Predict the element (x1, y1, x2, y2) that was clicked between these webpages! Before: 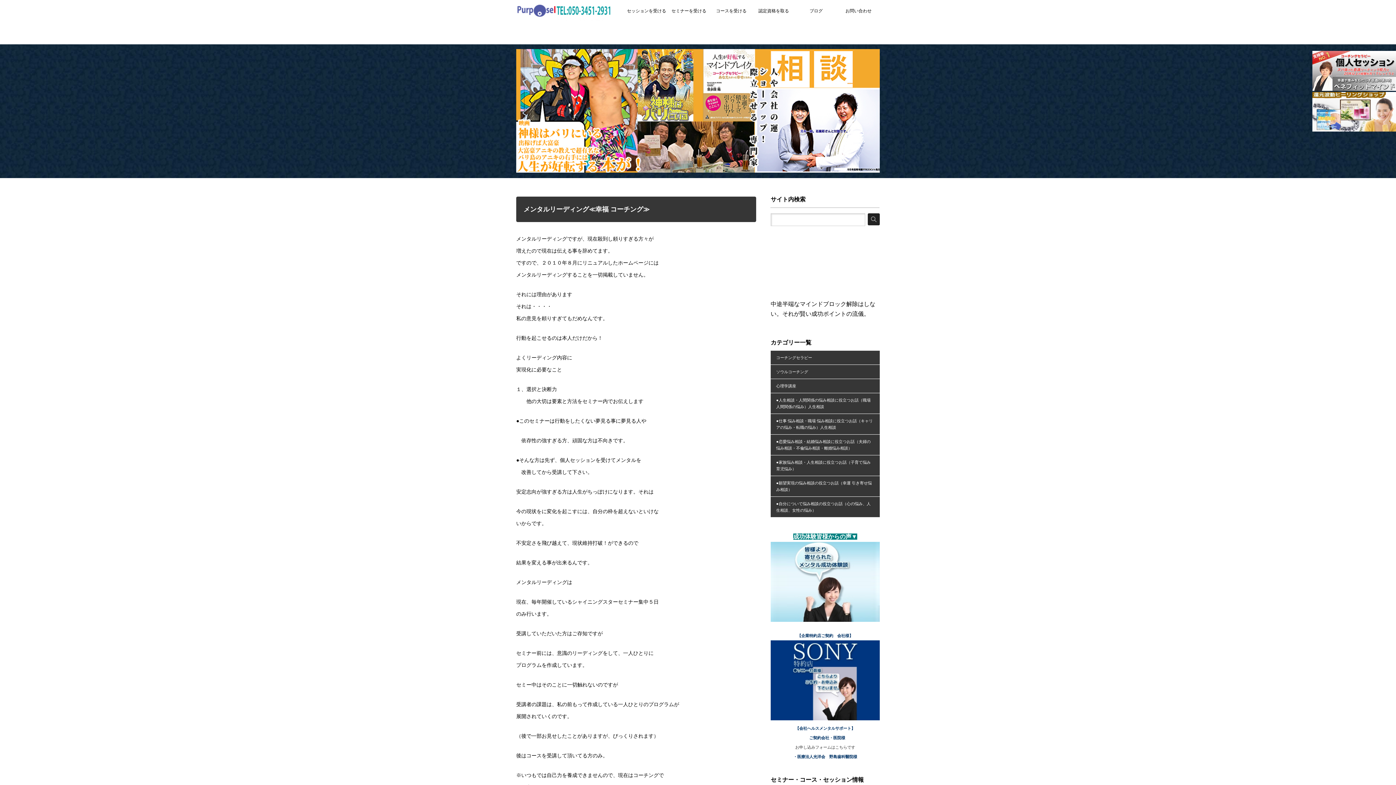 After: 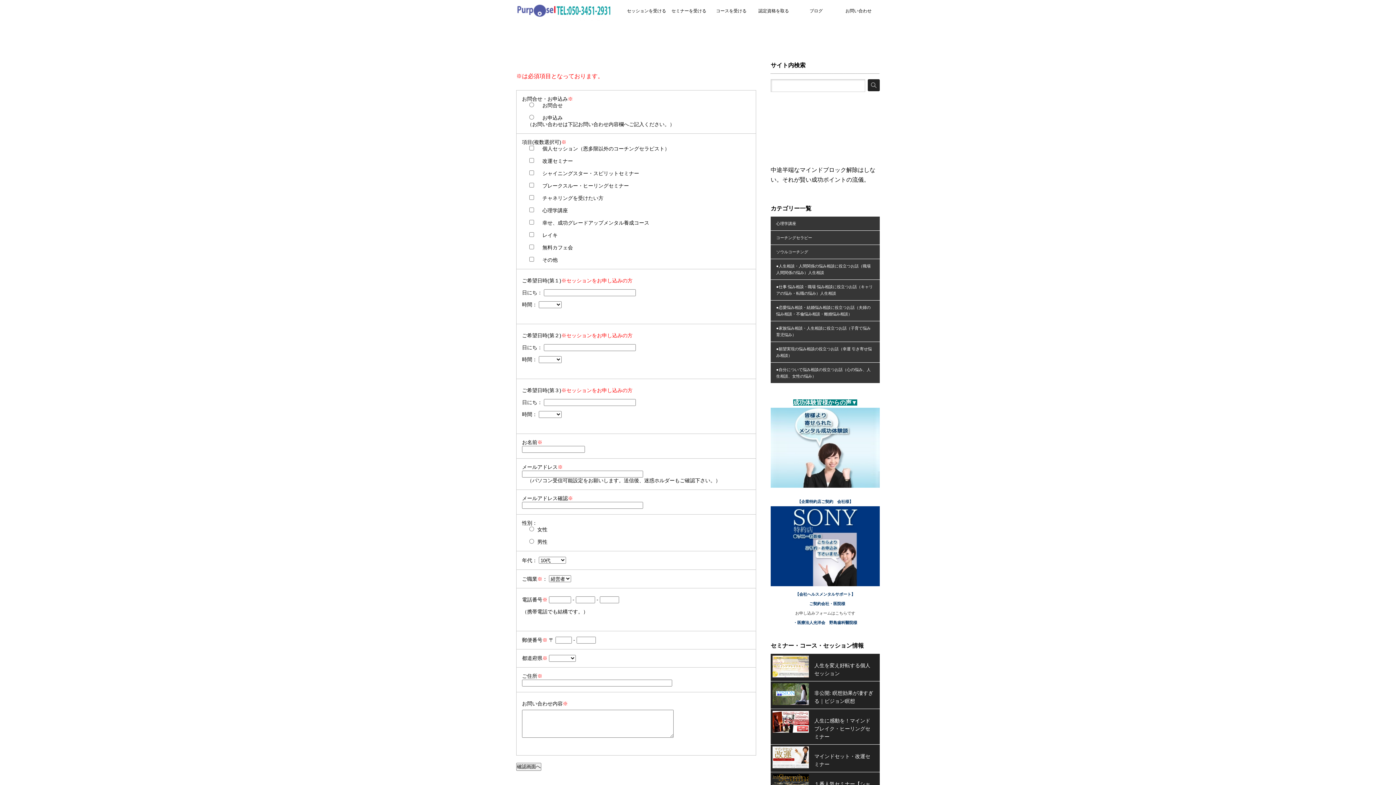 Action: label: お問い合わせ bbox: (837, 0, 879, 21)